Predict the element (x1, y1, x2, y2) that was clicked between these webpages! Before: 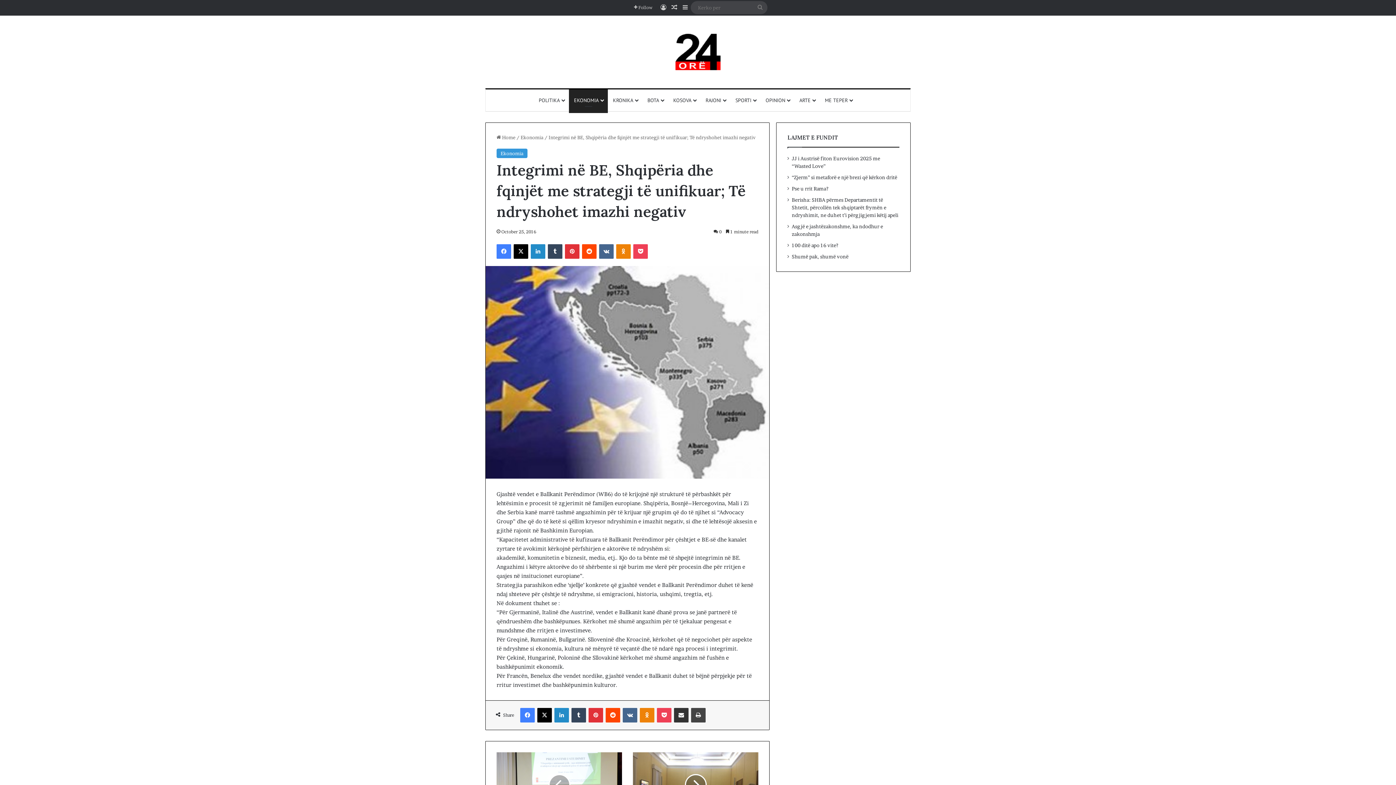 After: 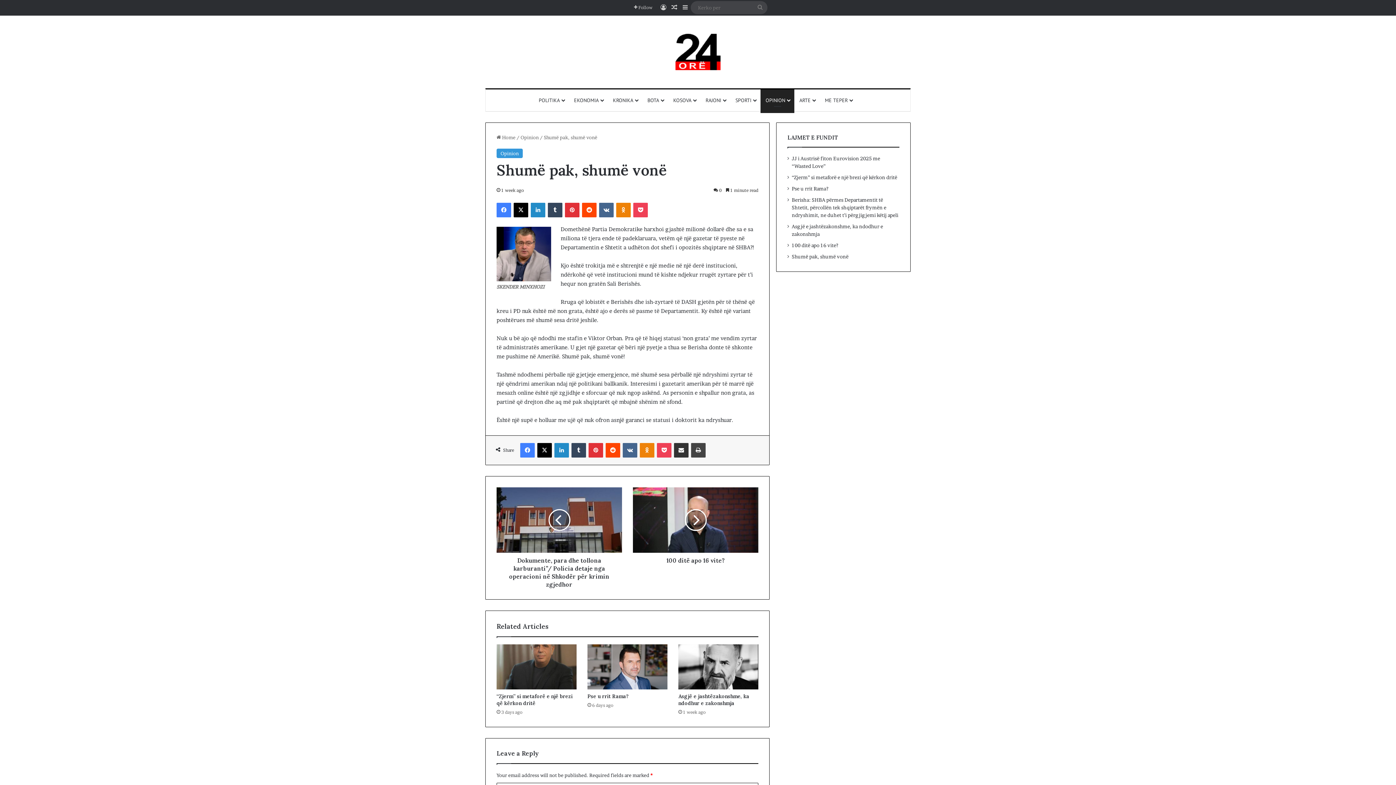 Action: bbox: (792, 253, 848, 259) label: Shumë pak, shumë vonë